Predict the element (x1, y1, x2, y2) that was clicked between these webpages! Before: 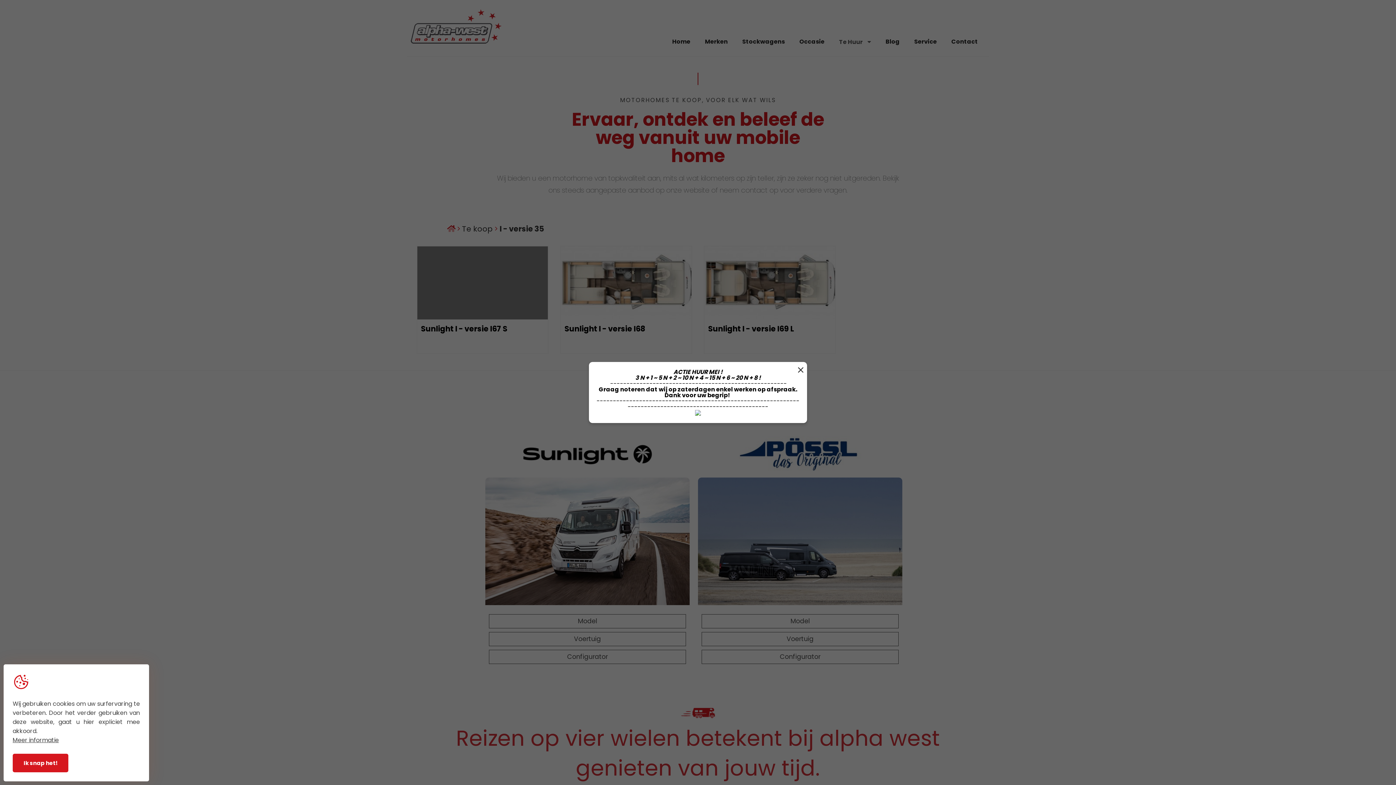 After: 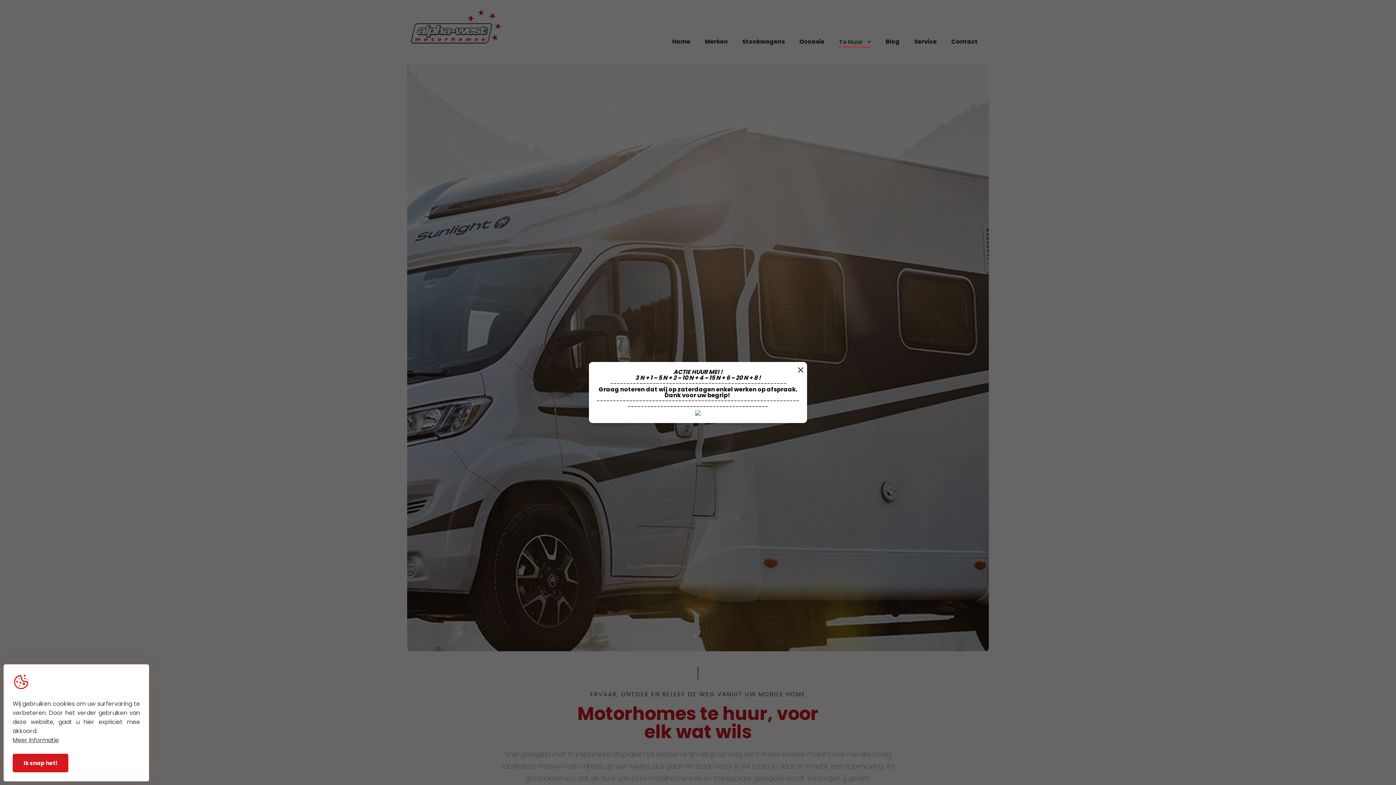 Action: label: Te Huur  bbox: (839, 37, 871, 47)